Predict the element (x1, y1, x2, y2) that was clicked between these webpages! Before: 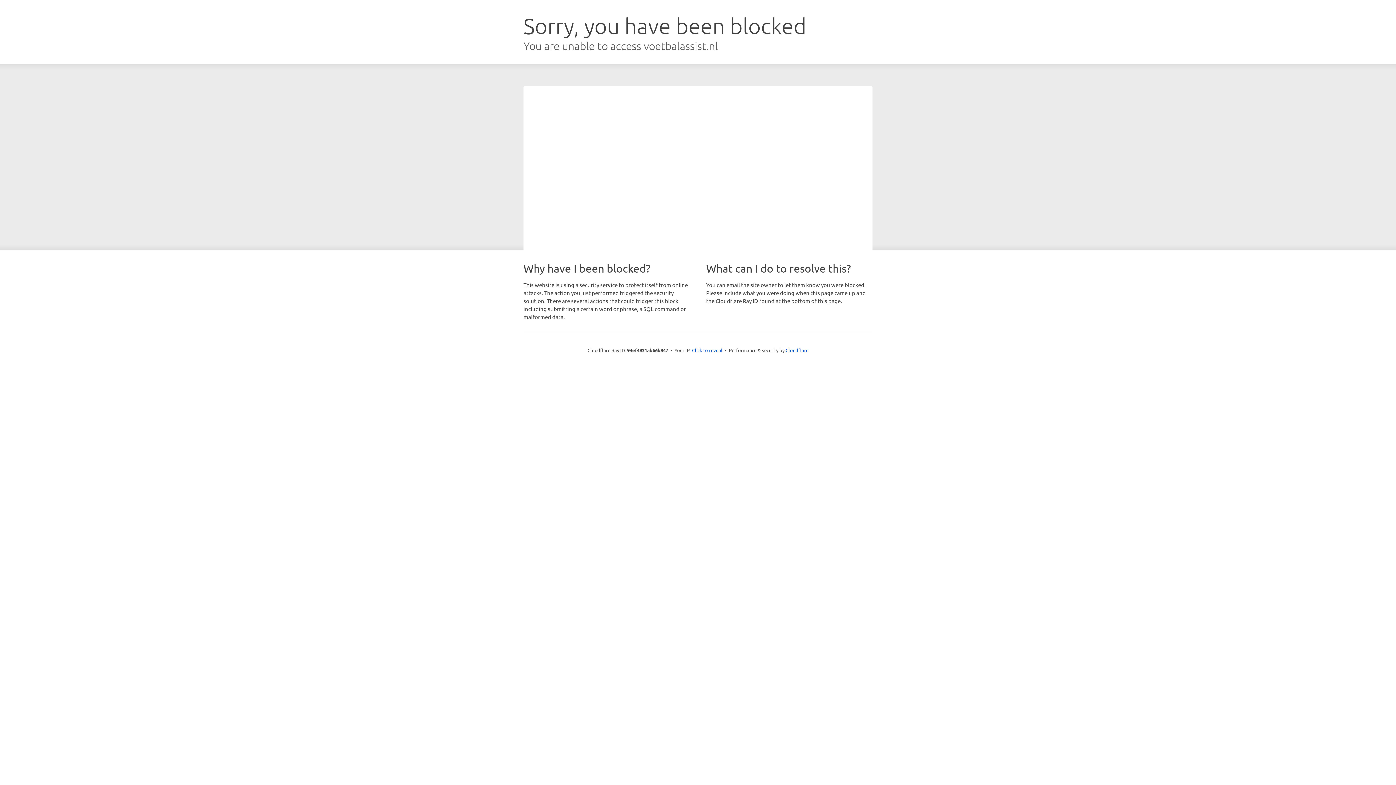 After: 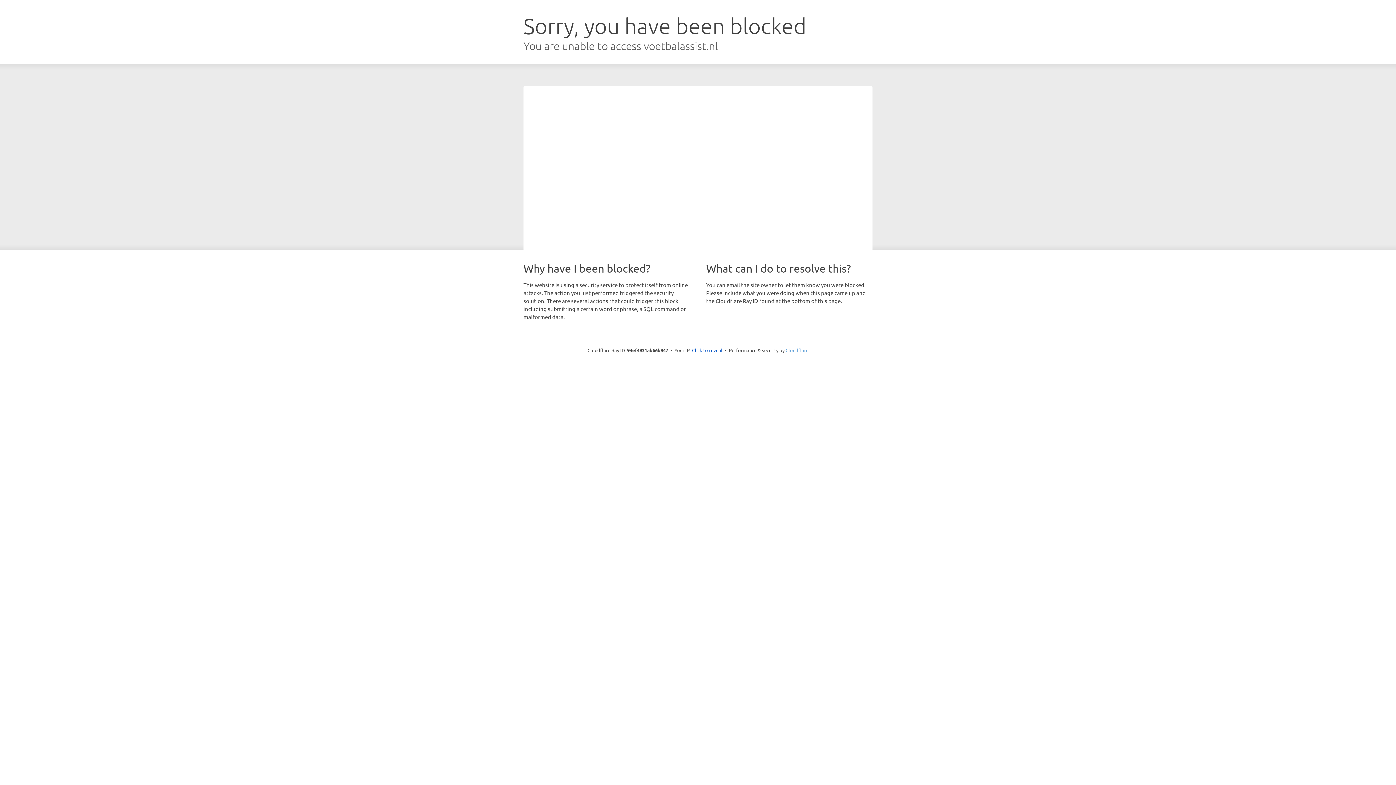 Action: bbox: (785, 347, 808, 353) label: Cloudflare